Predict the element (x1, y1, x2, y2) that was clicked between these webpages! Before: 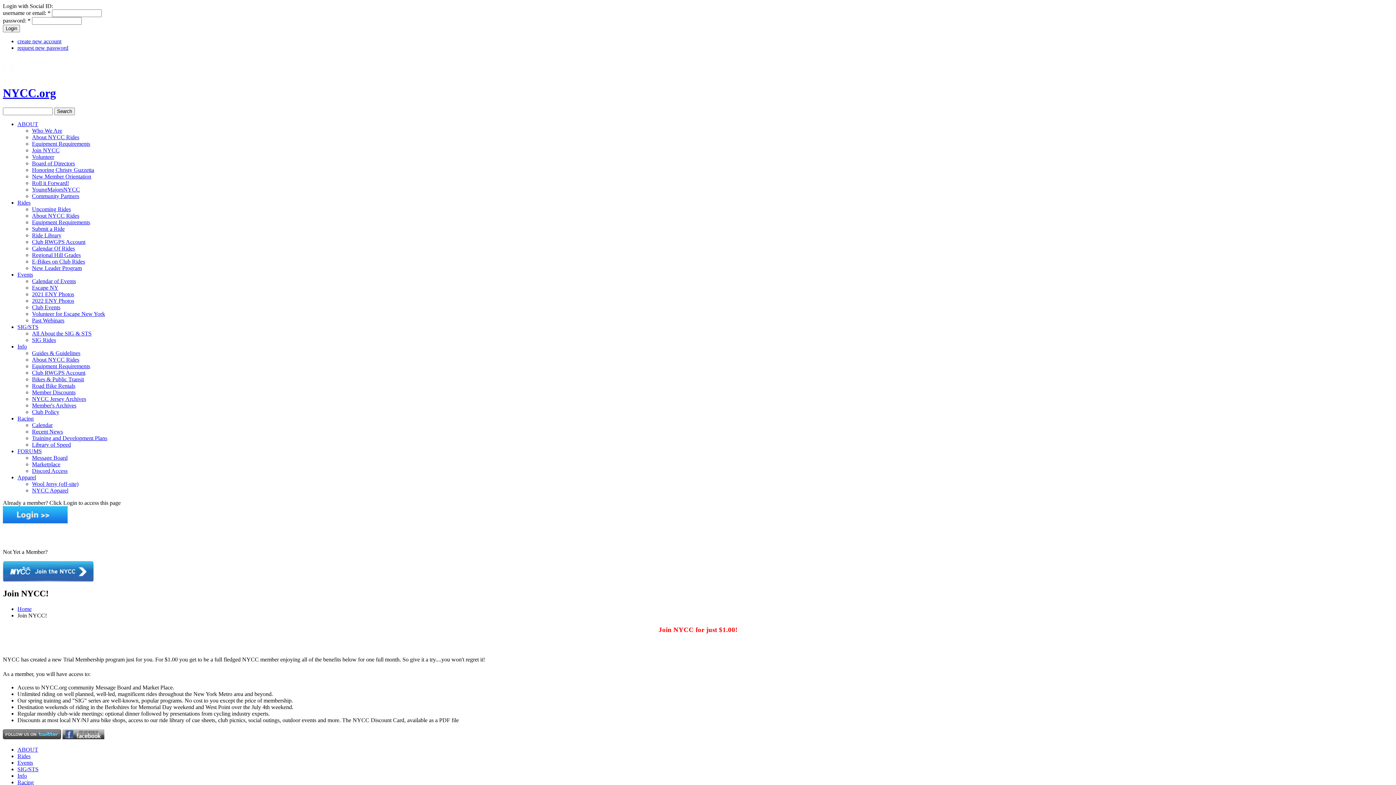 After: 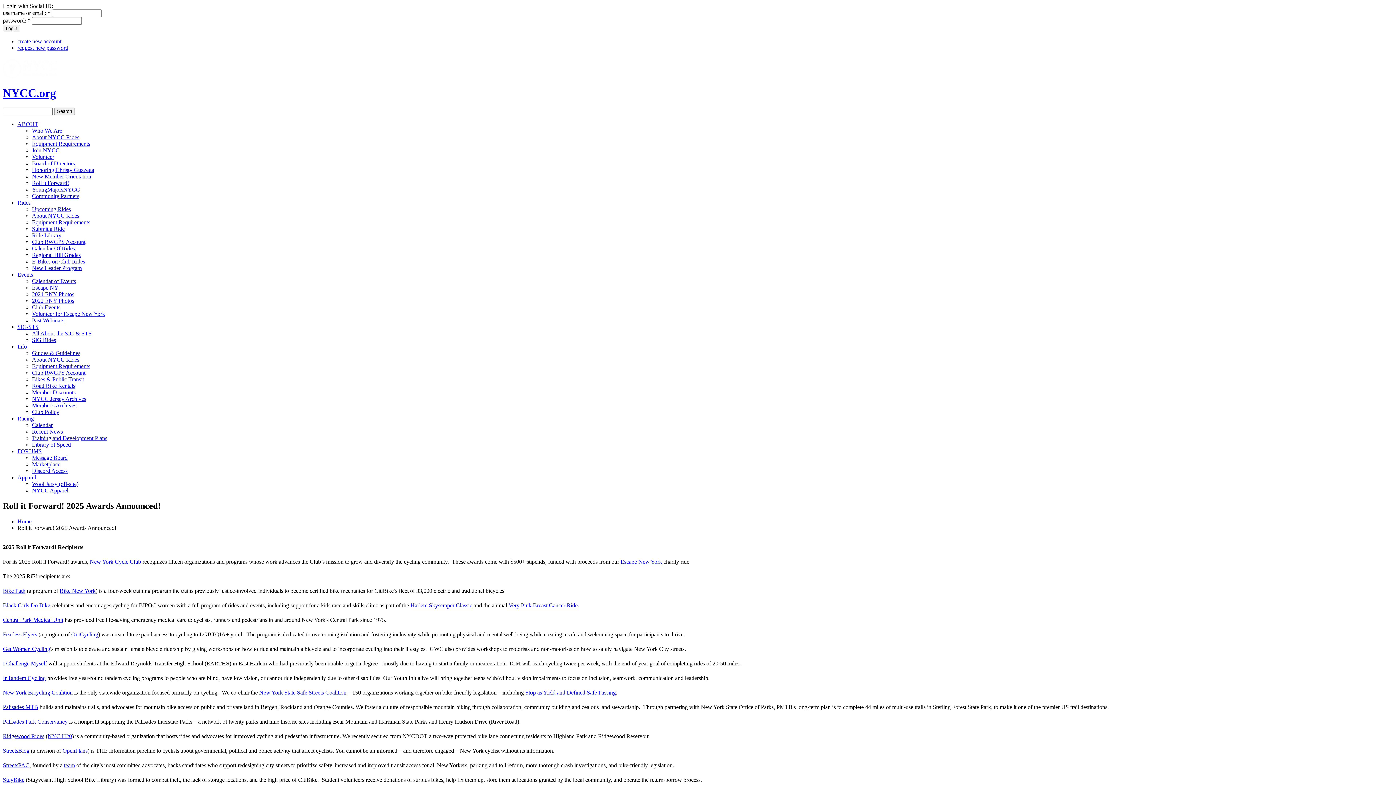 Action: label: Roll it Forward! bbox: (32, 180, 69, 186)